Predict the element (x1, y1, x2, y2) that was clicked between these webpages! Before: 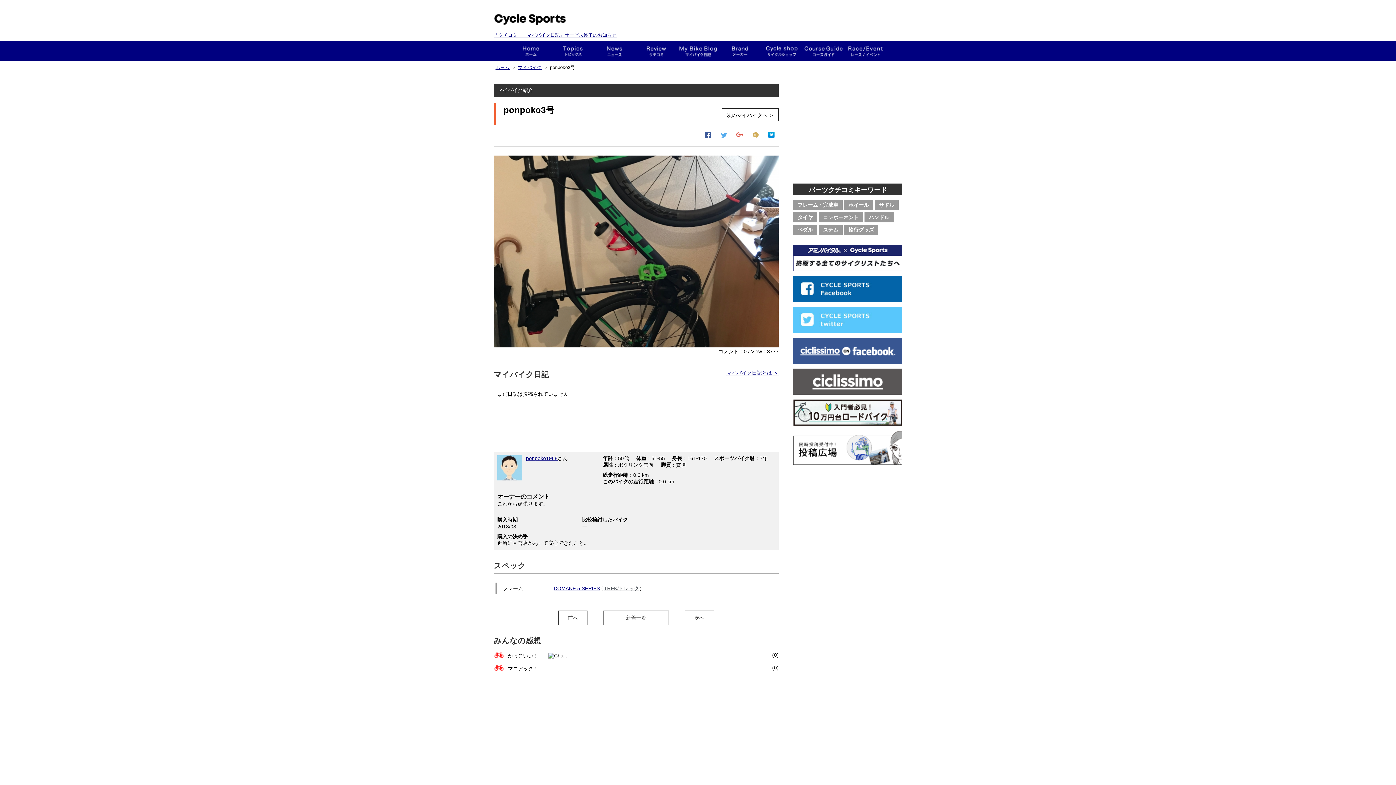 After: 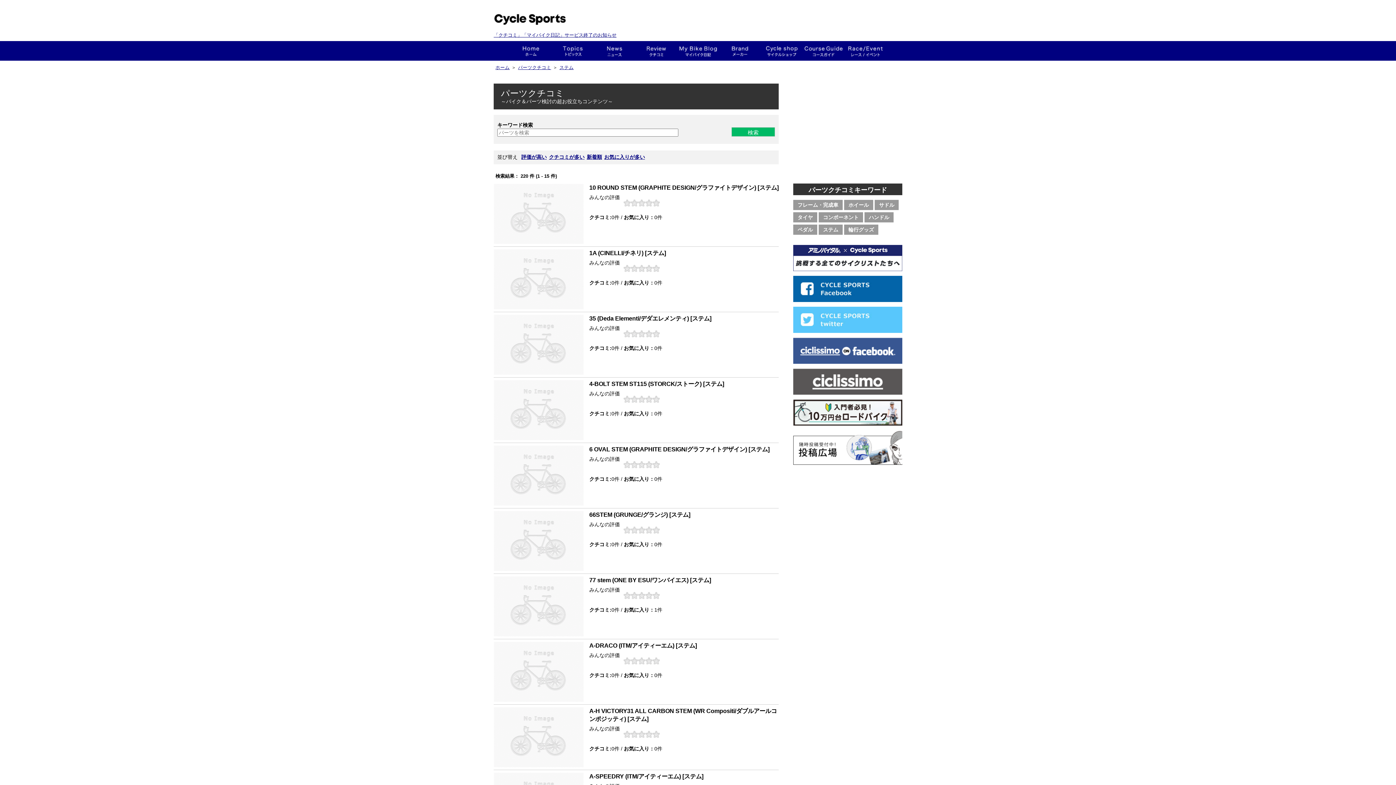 Action: bbox: (818, 224, 842, 234) label: ステム